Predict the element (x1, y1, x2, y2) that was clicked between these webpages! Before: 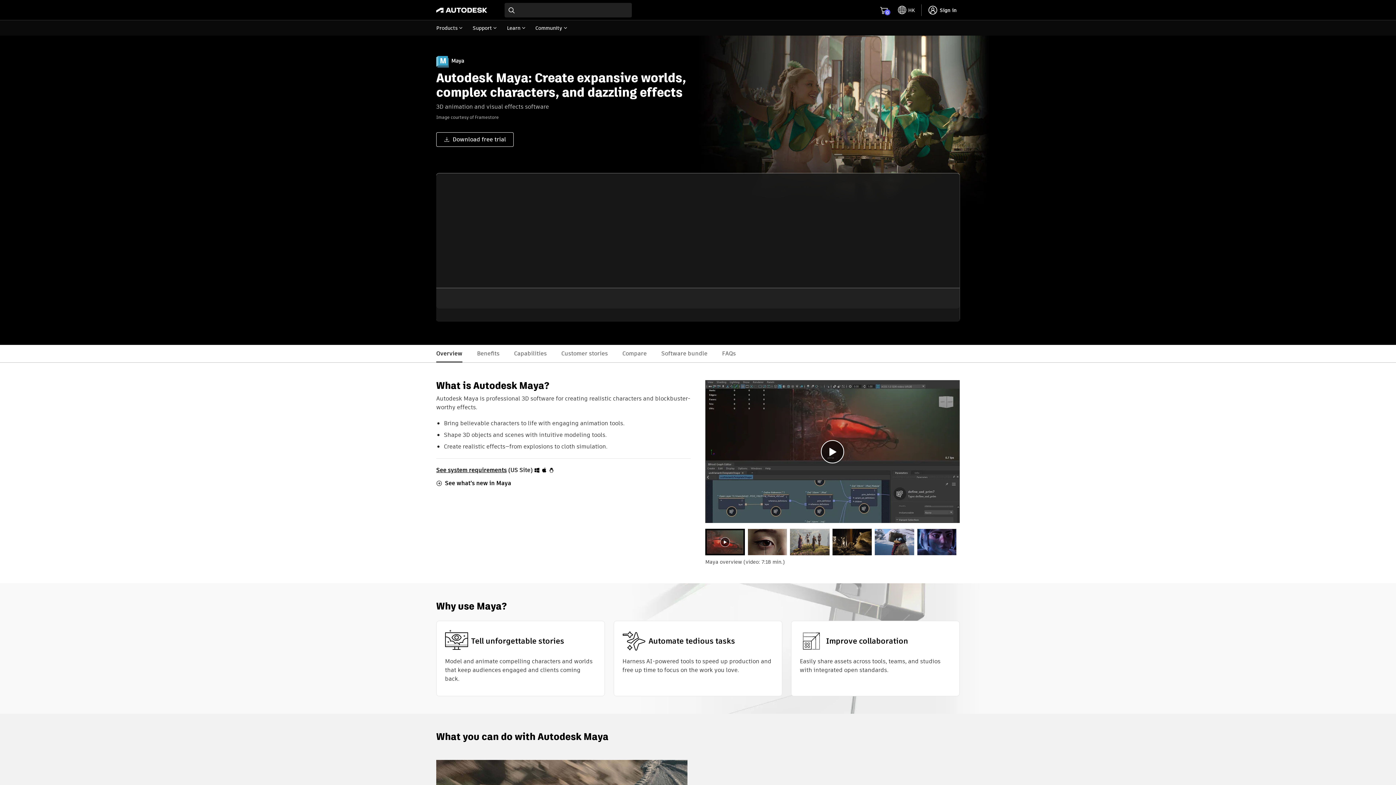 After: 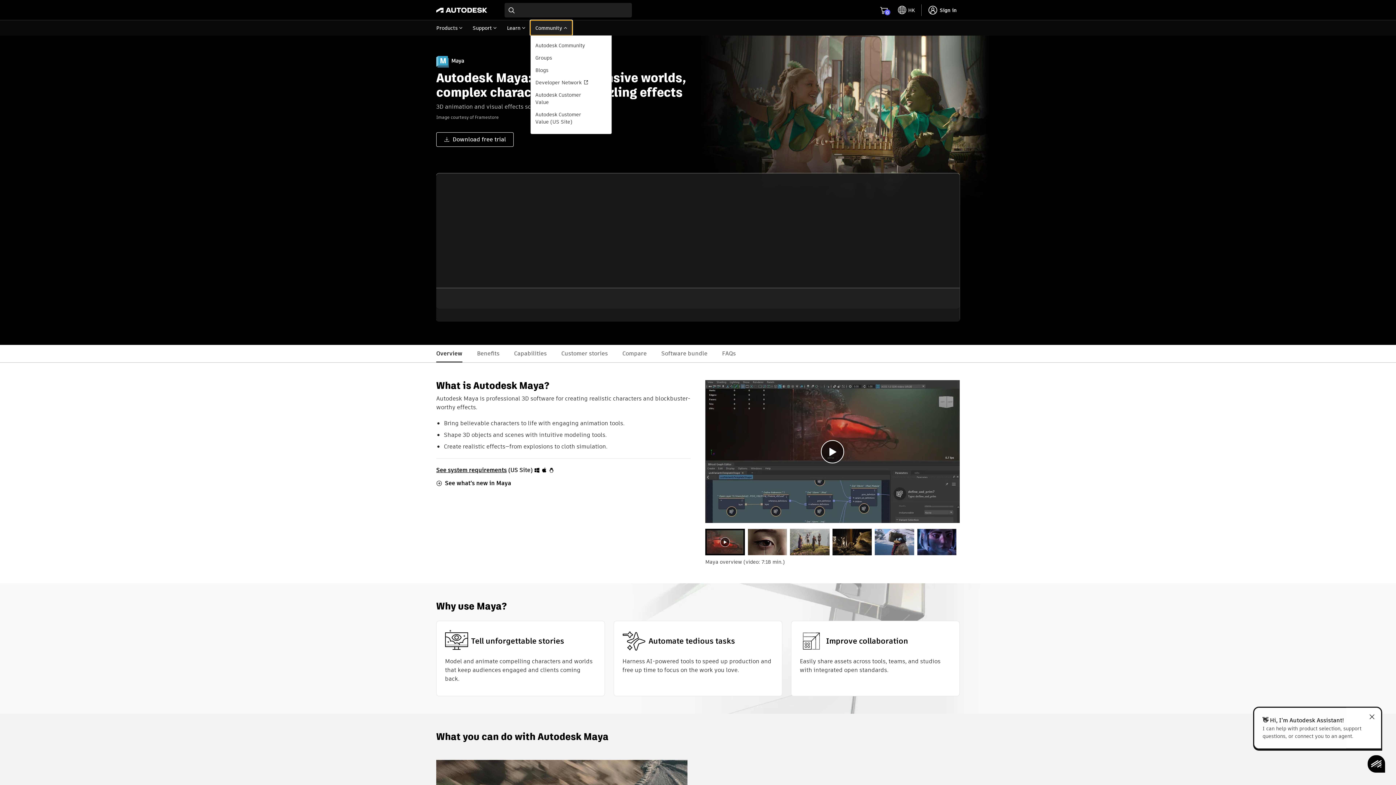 Action: label: Community bbox: (530, 20, 572, 35)